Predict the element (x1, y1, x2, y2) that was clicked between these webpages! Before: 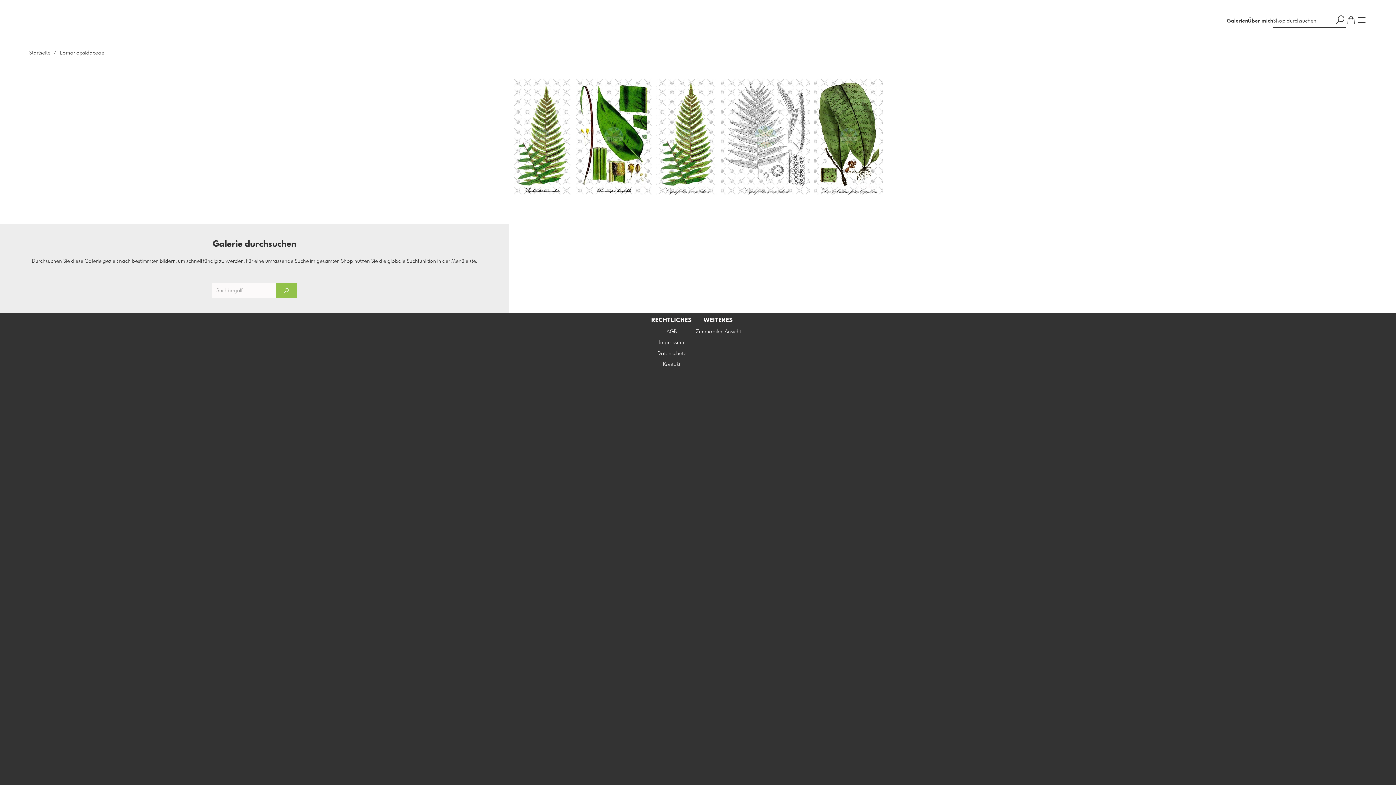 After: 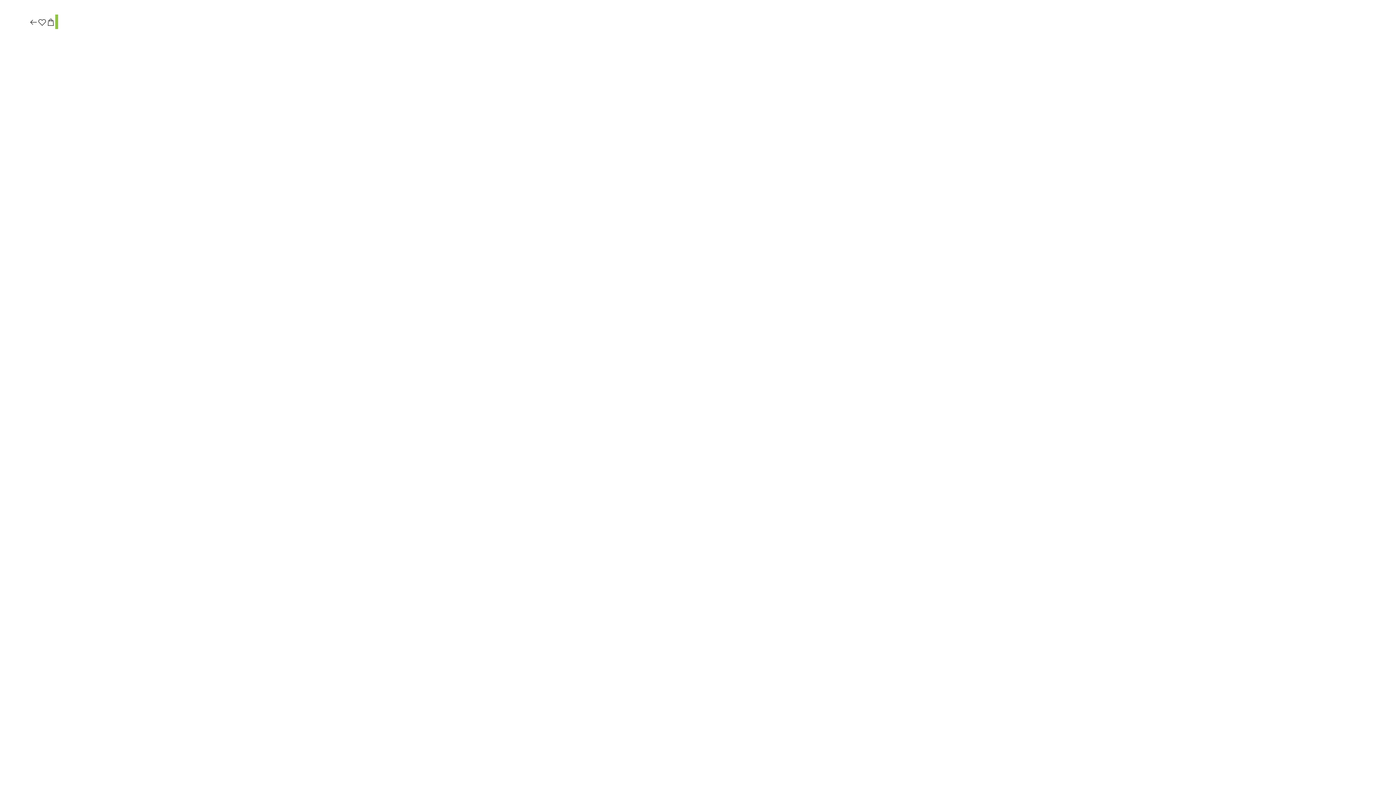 Action: bbox: (512, 78, 571, 194)